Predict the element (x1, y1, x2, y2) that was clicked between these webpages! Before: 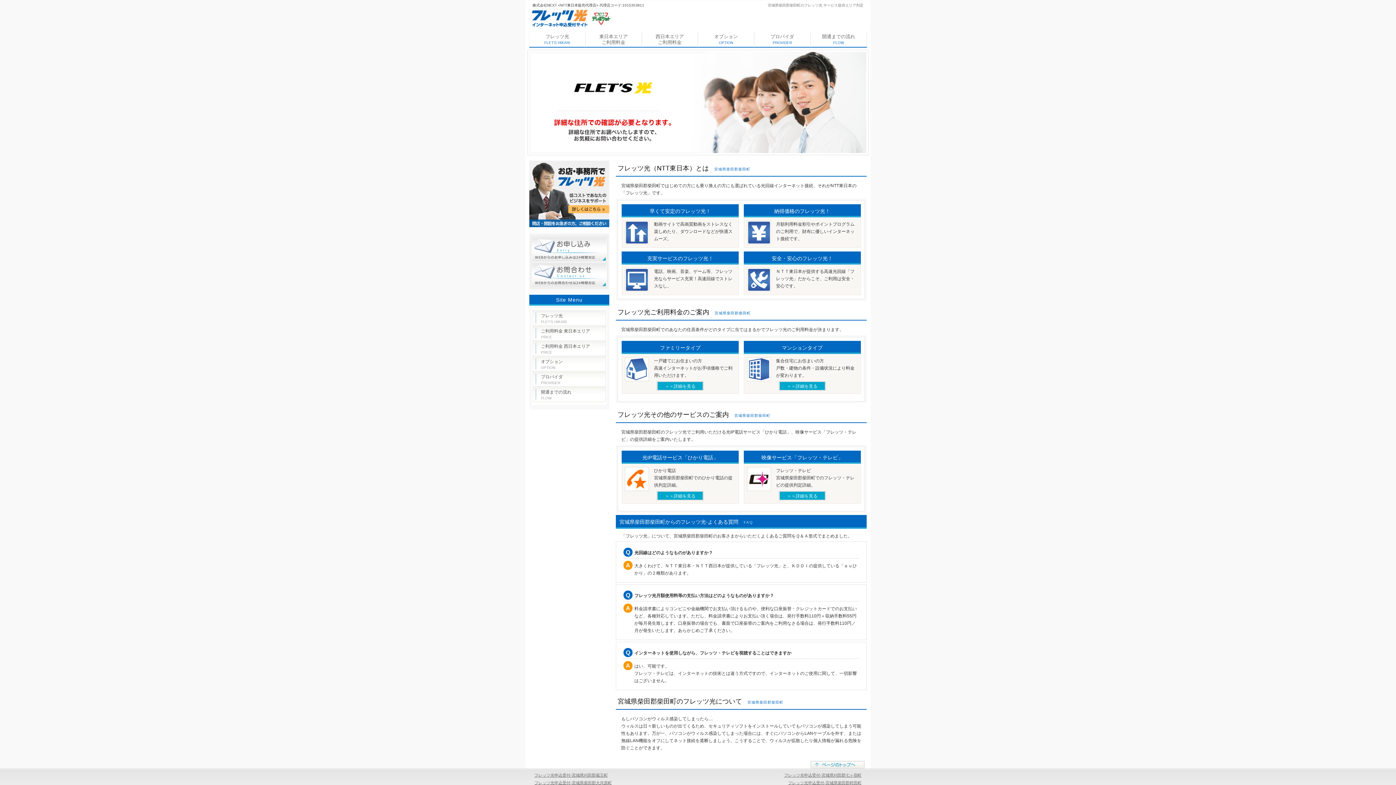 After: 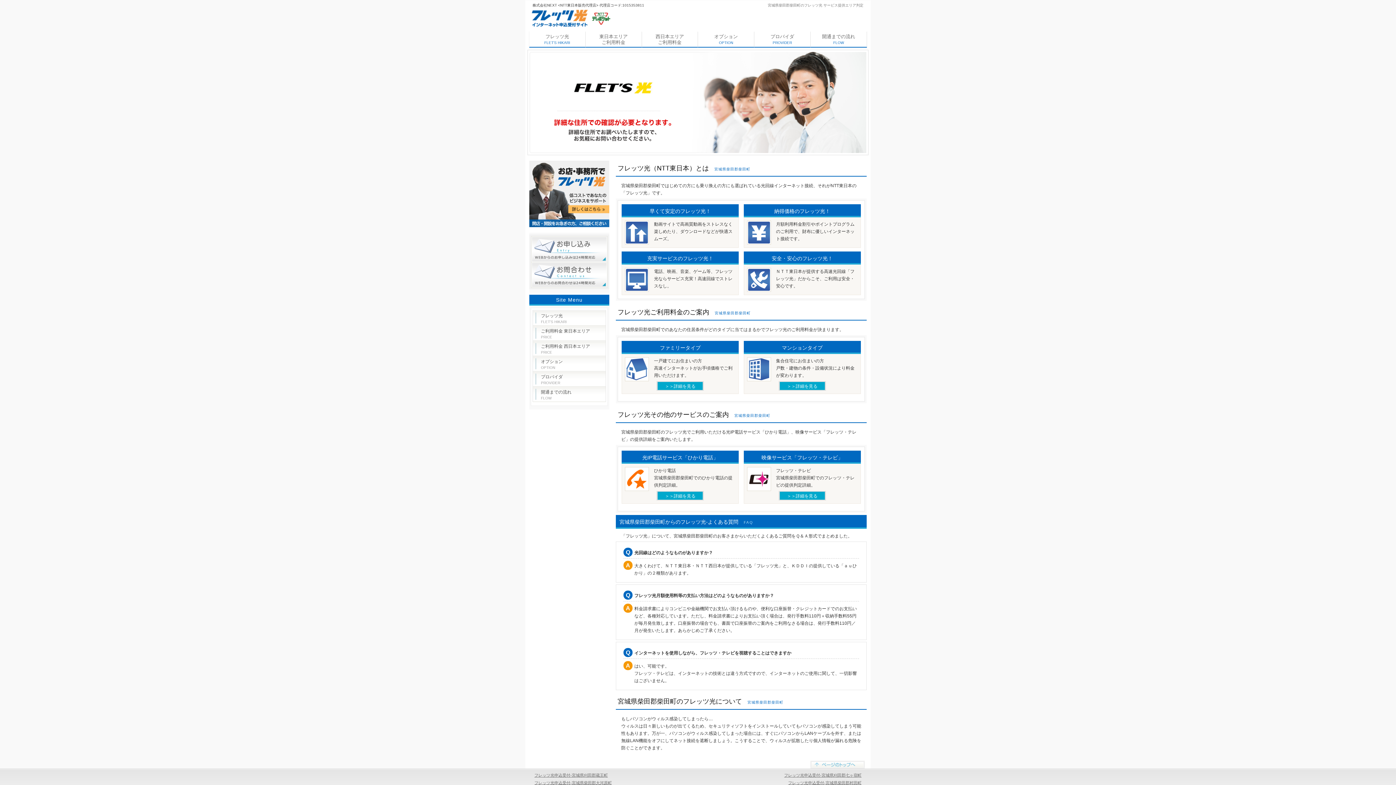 Action: bbox: (810, 761, 865, 766)